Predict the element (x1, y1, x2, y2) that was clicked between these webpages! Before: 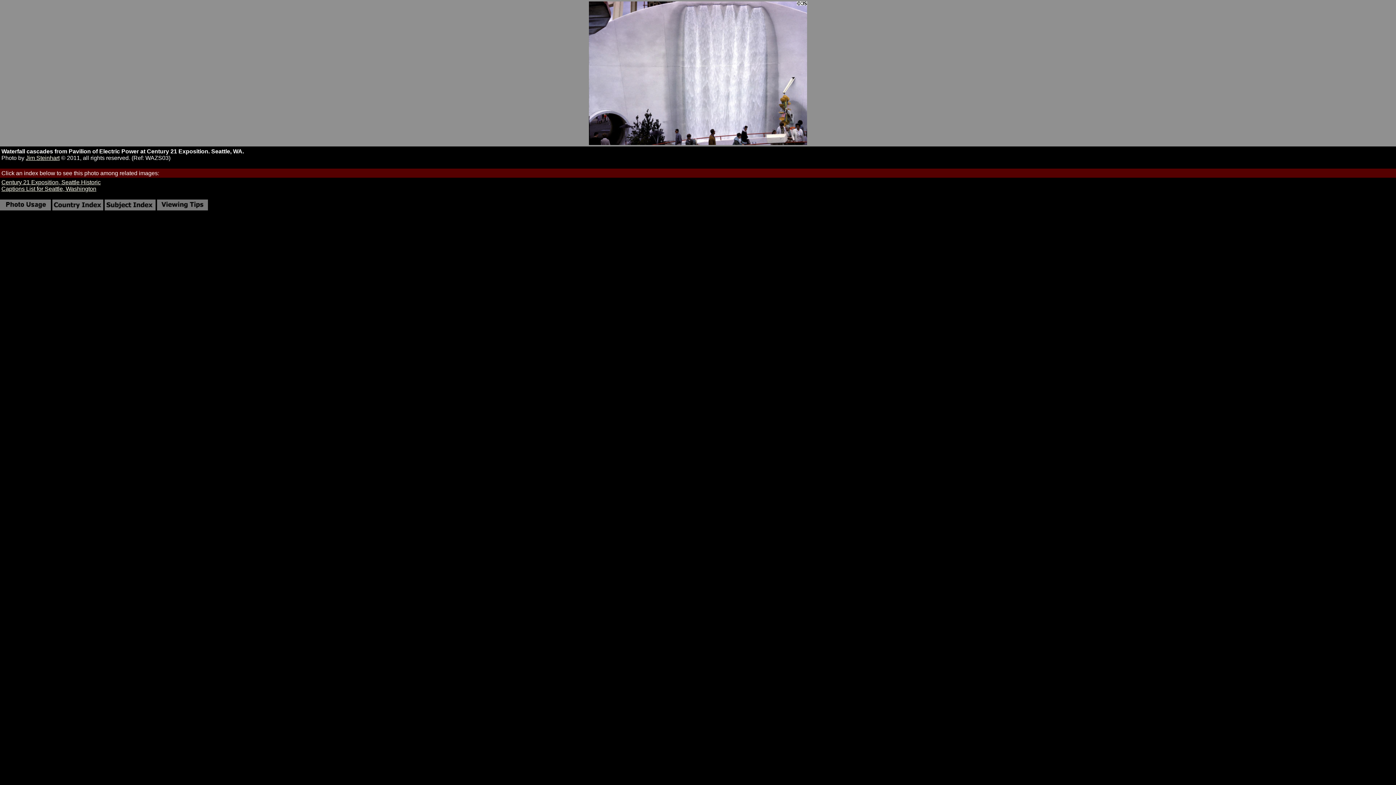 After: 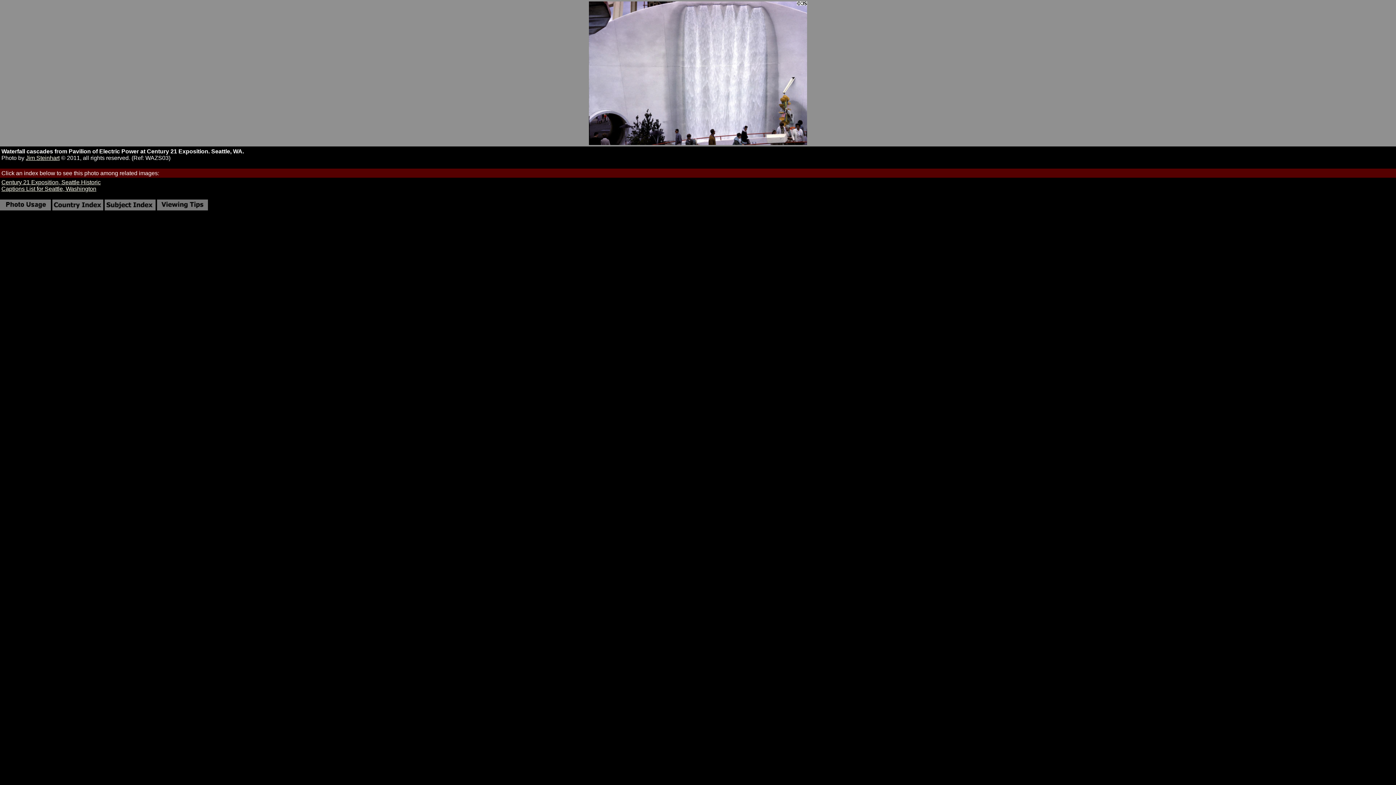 Action: bbox: (157, 205, 208, 211)